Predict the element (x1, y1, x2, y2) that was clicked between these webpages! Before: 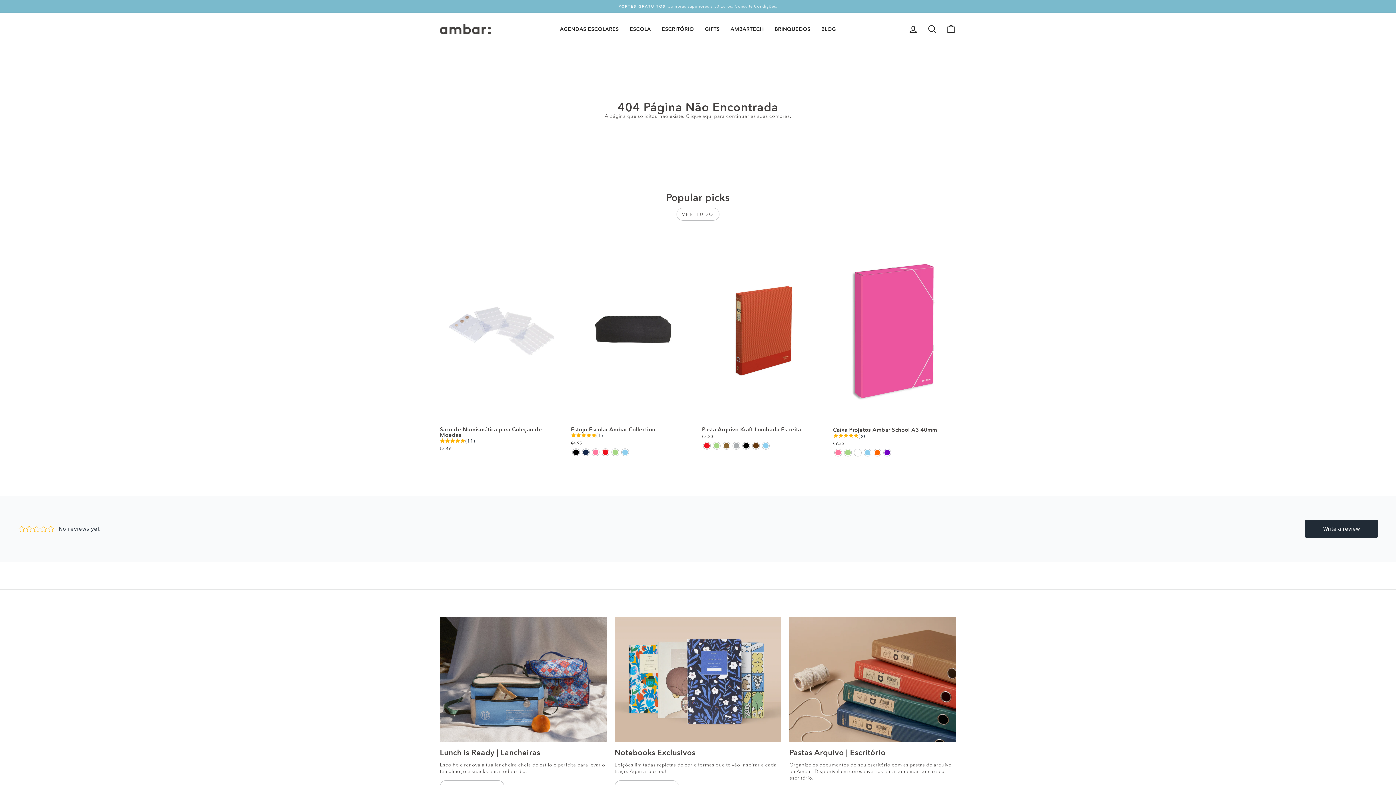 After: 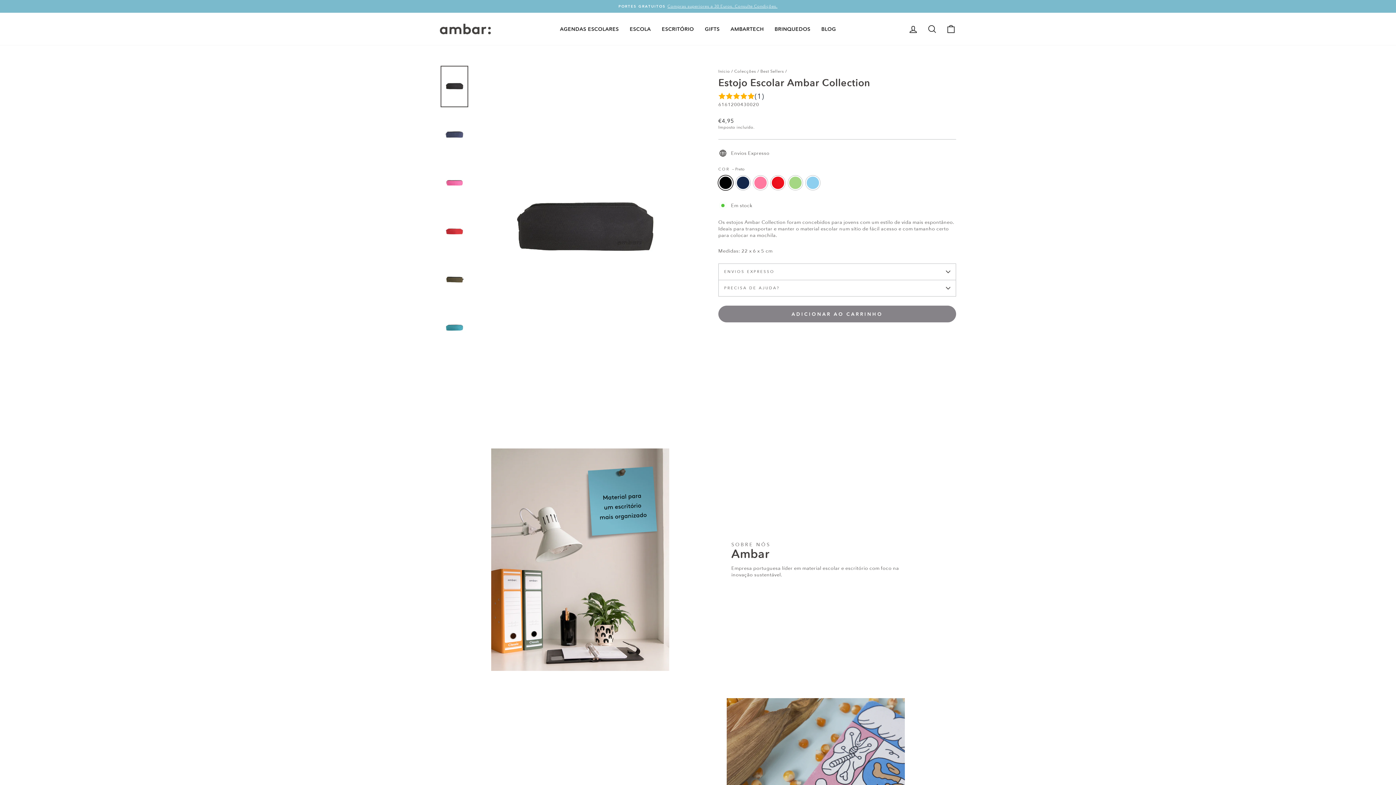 Action: bbox: (572, 449, 579, 456) label: Estojo Escolar Ambar Collection - Preto